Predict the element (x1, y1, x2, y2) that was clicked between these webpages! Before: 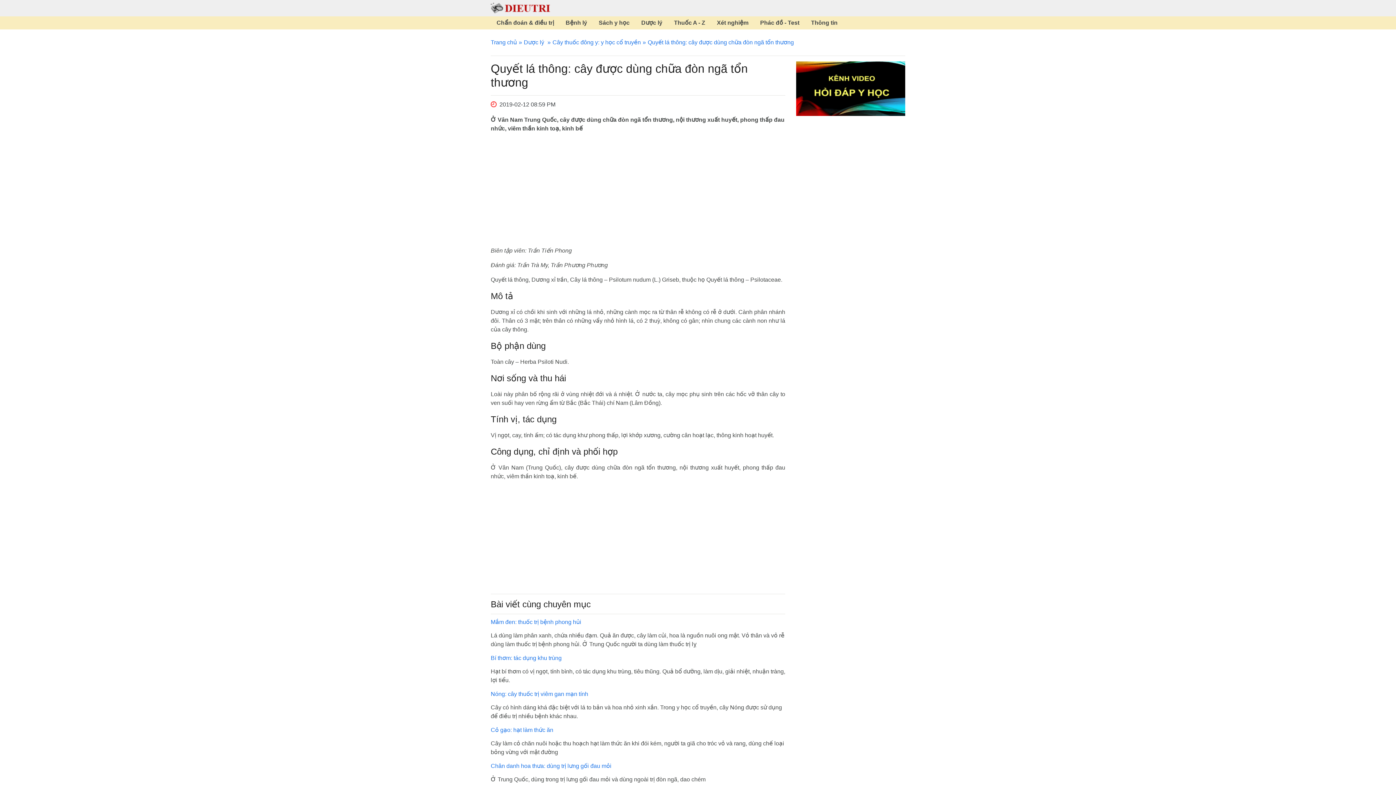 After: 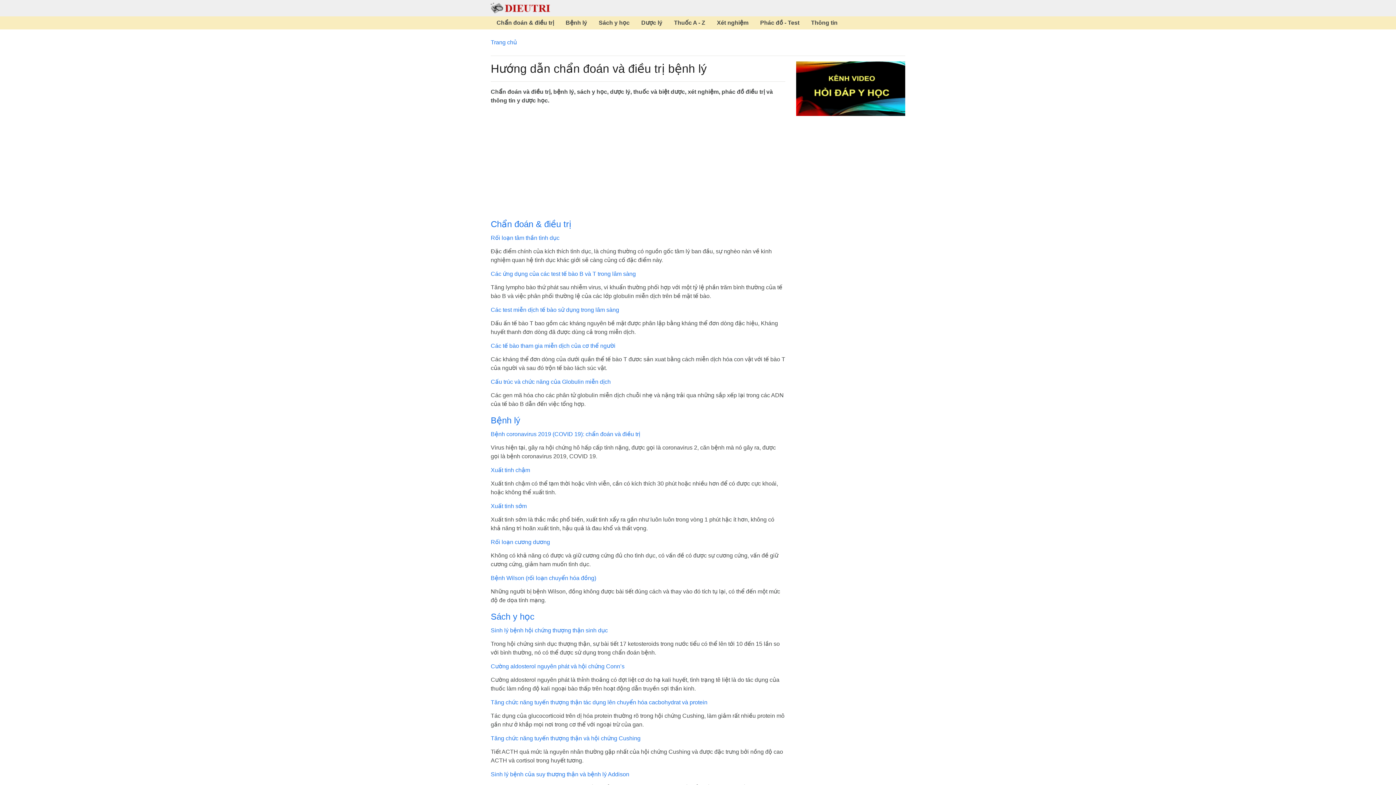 Action: bbox: (490, 4, 550, 10)